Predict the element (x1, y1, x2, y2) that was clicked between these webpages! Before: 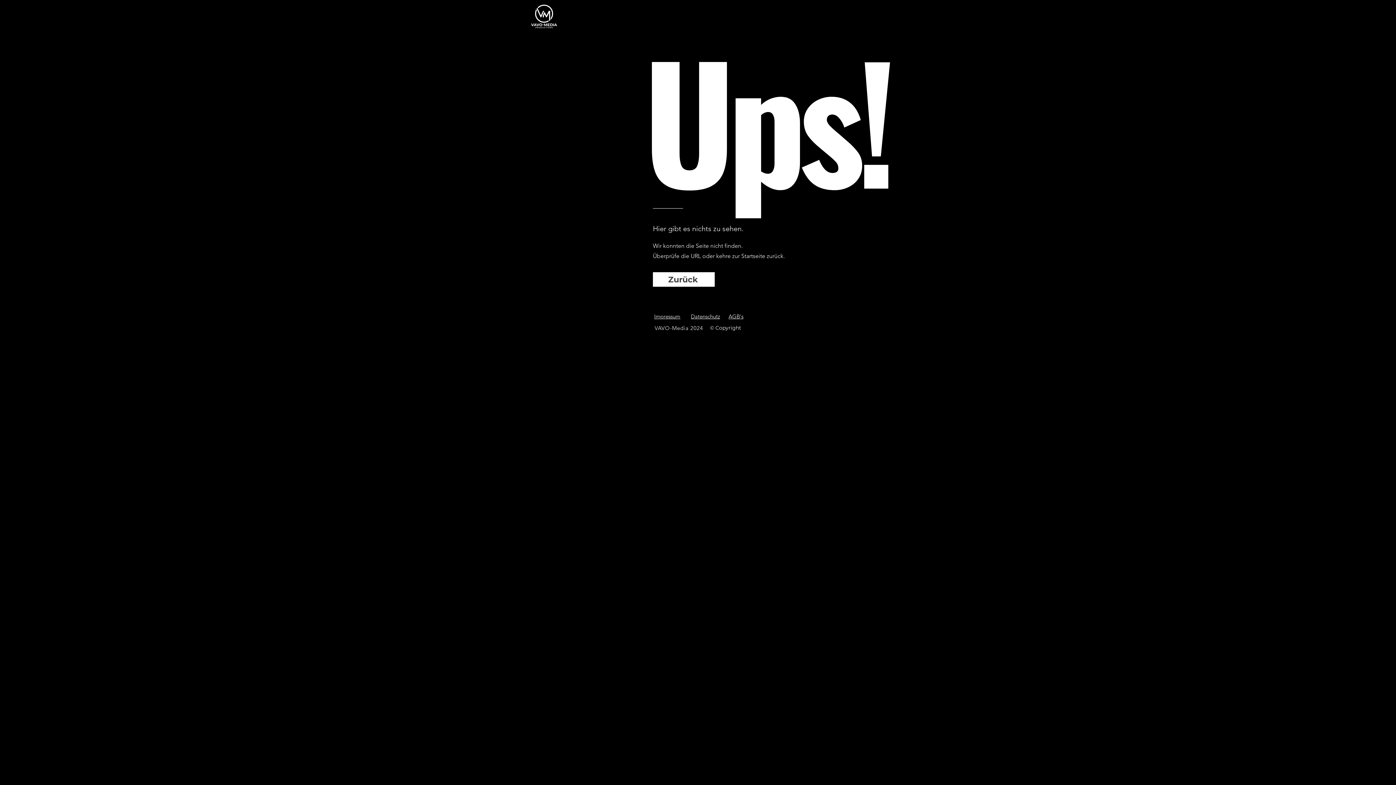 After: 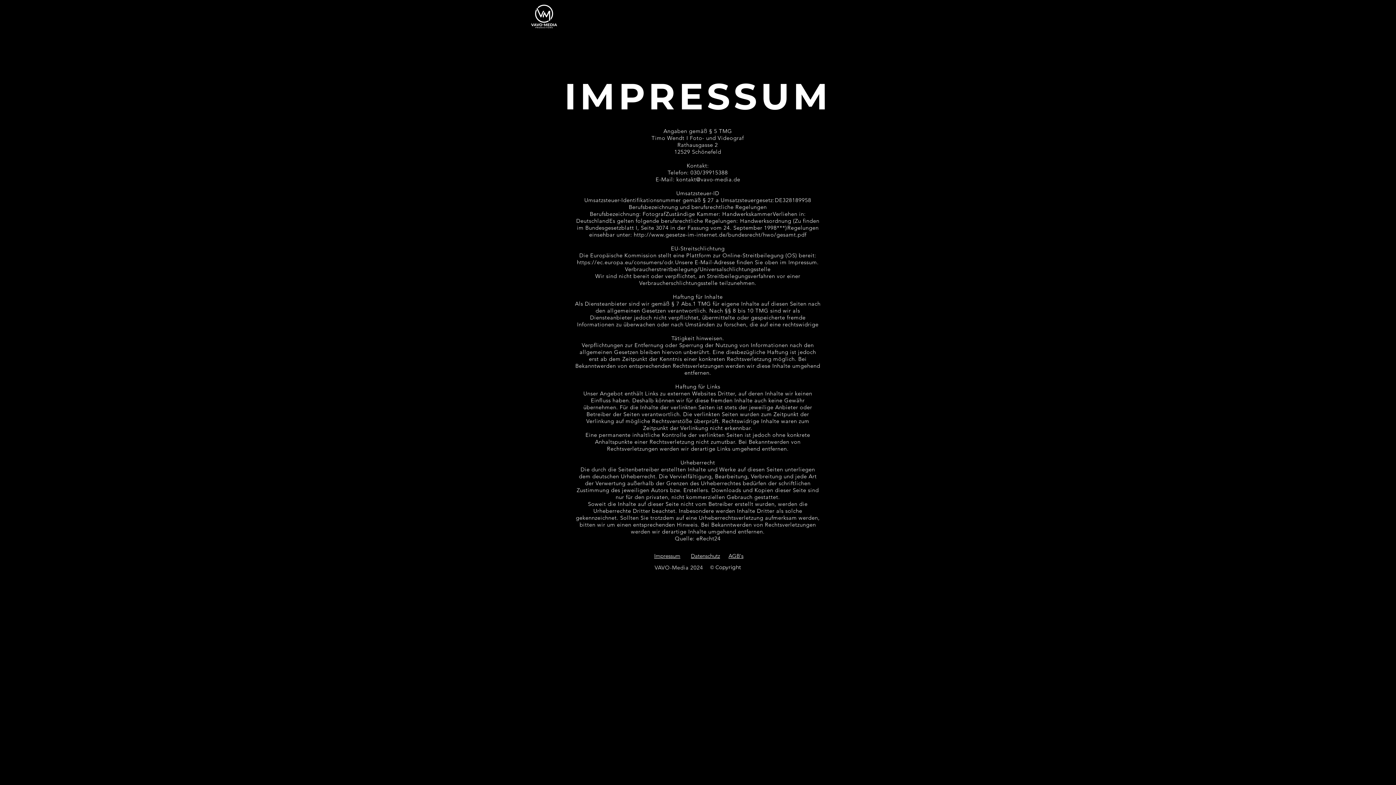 Action: bbox: (654, 313, 680, 320) label: Impressum